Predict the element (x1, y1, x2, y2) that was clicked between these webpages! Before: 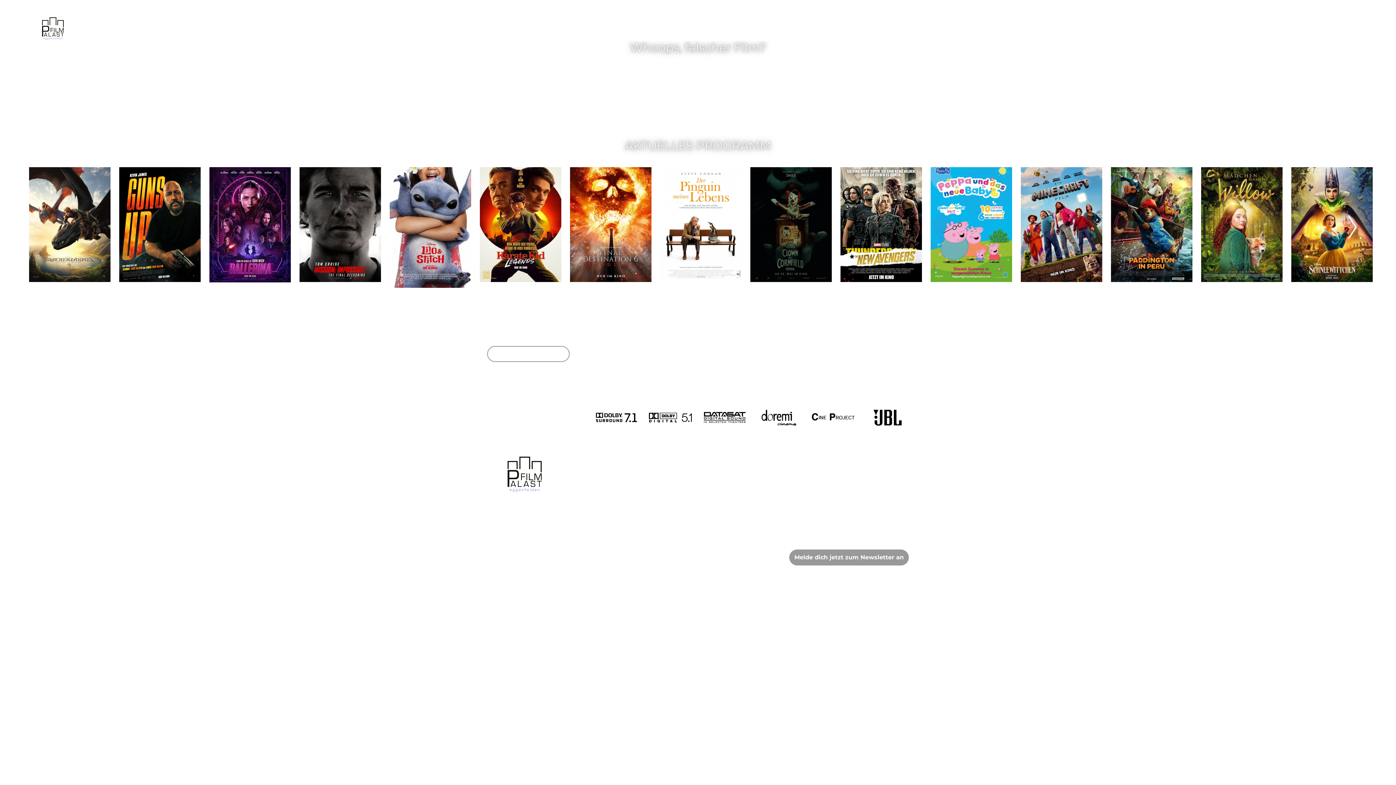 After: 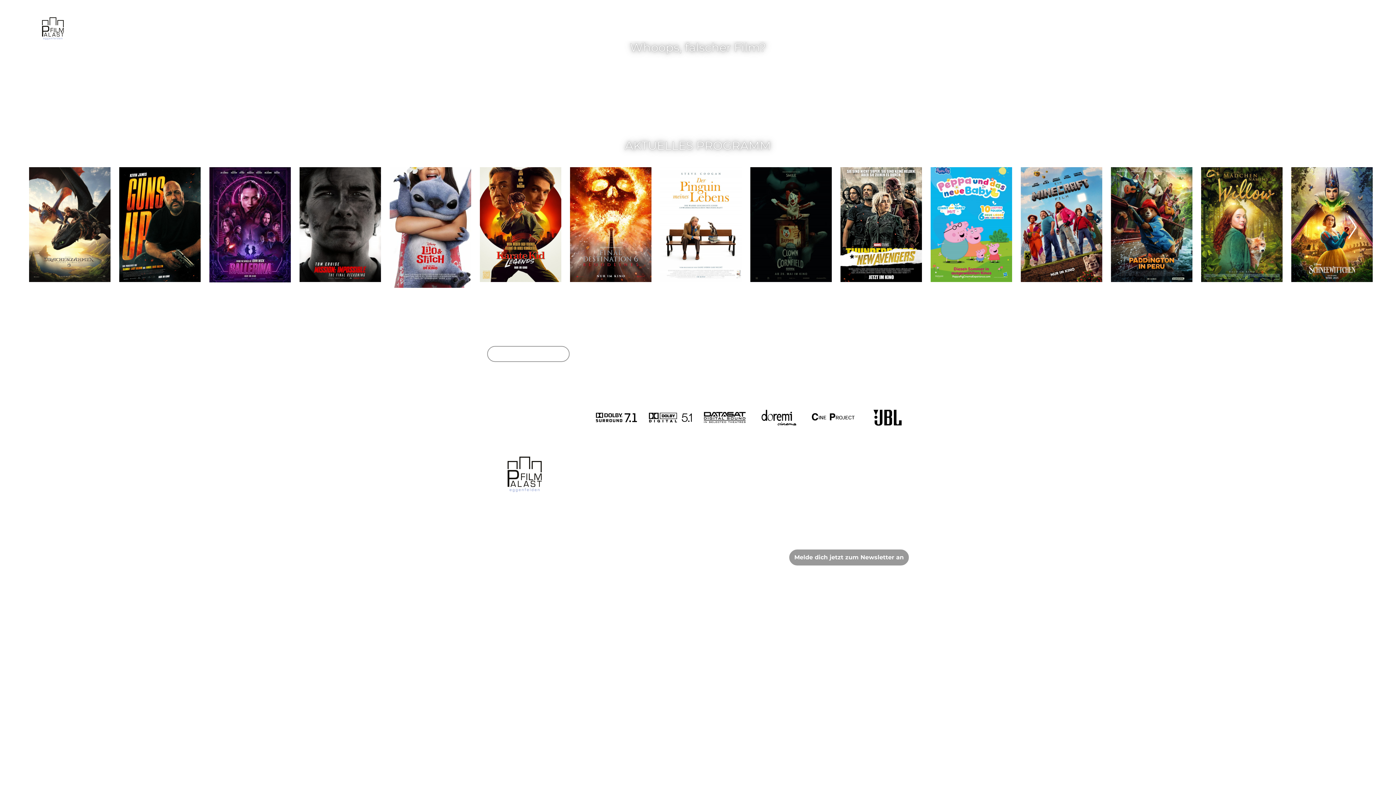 Action: bbox: (594, 405, 637, 429)